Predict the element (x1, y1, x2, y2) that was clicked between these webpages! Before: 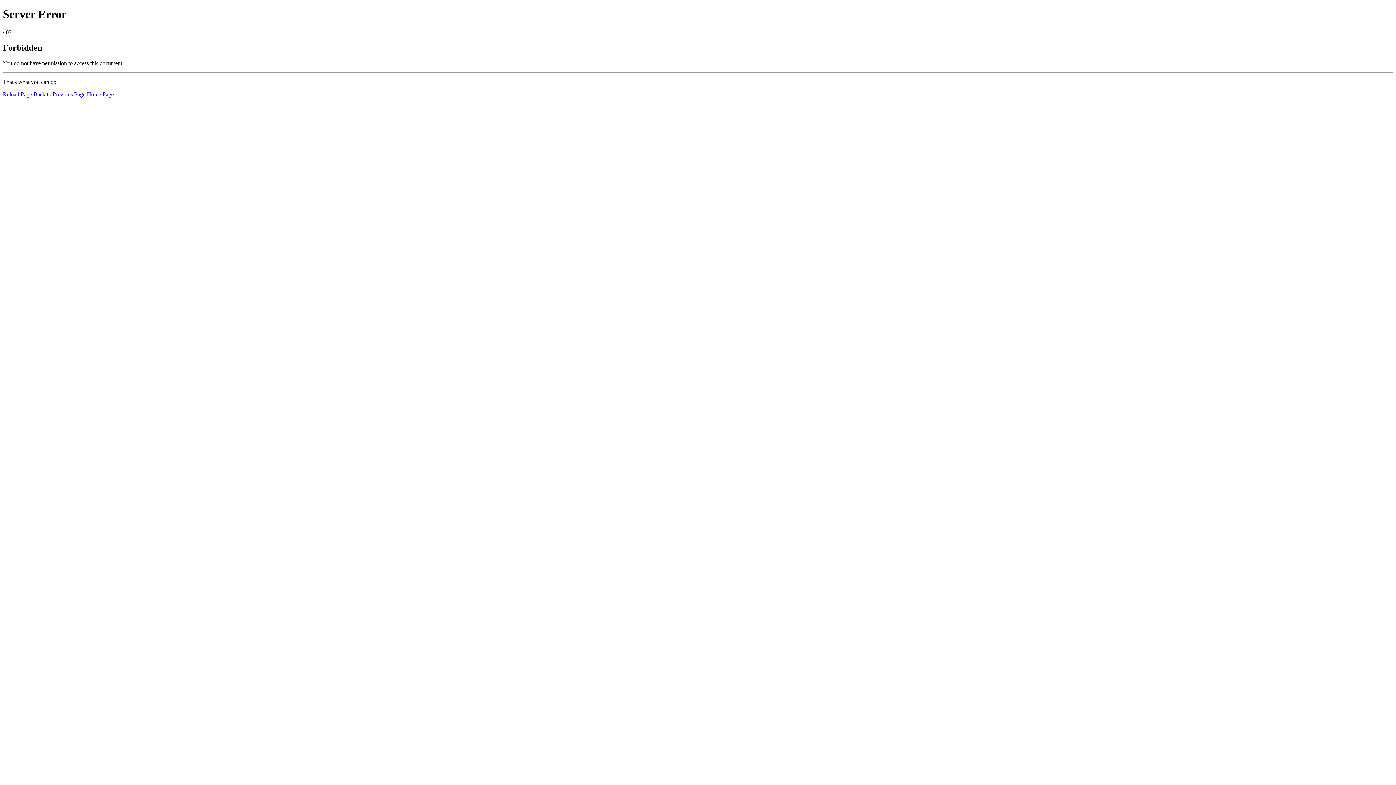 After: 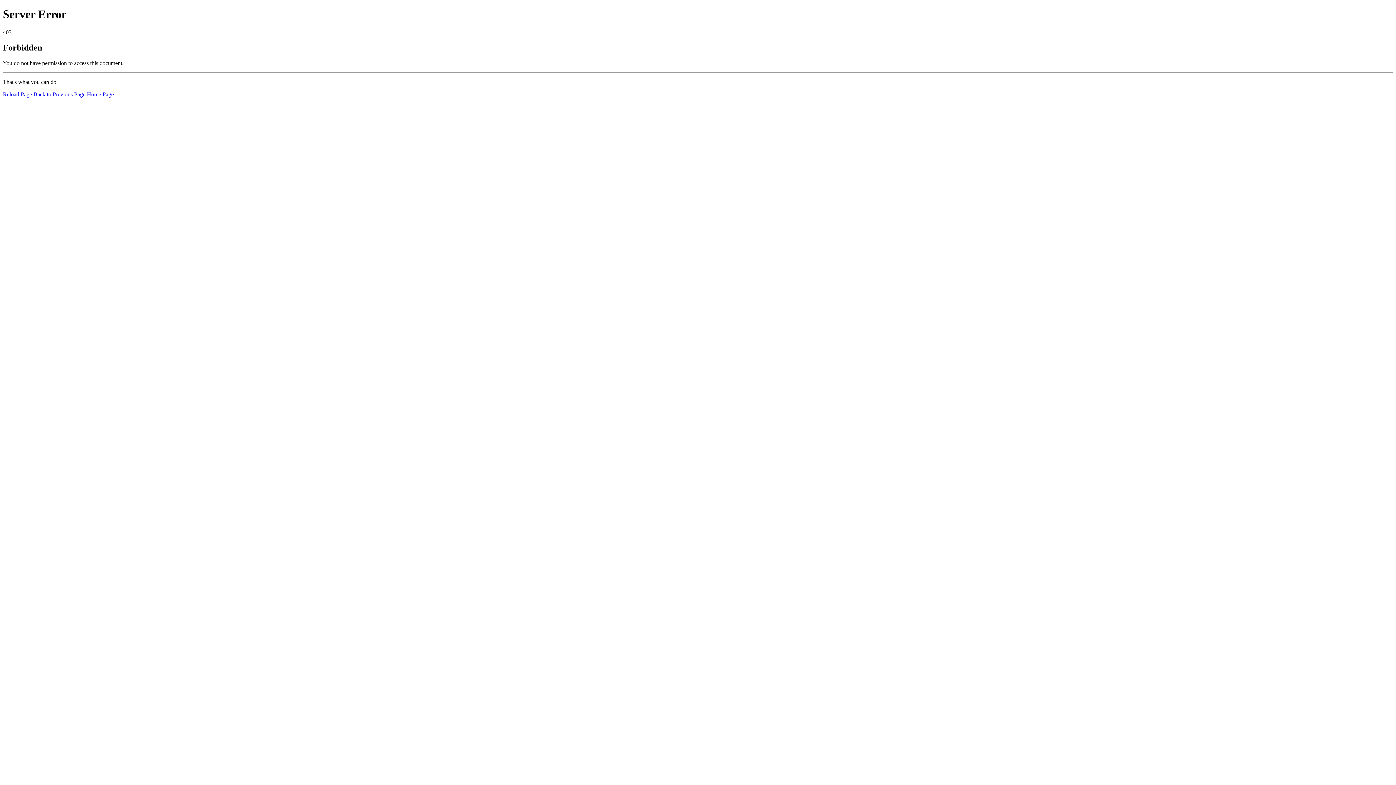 Action: label: Reload Page bbox: (2, 91, 32, 97)